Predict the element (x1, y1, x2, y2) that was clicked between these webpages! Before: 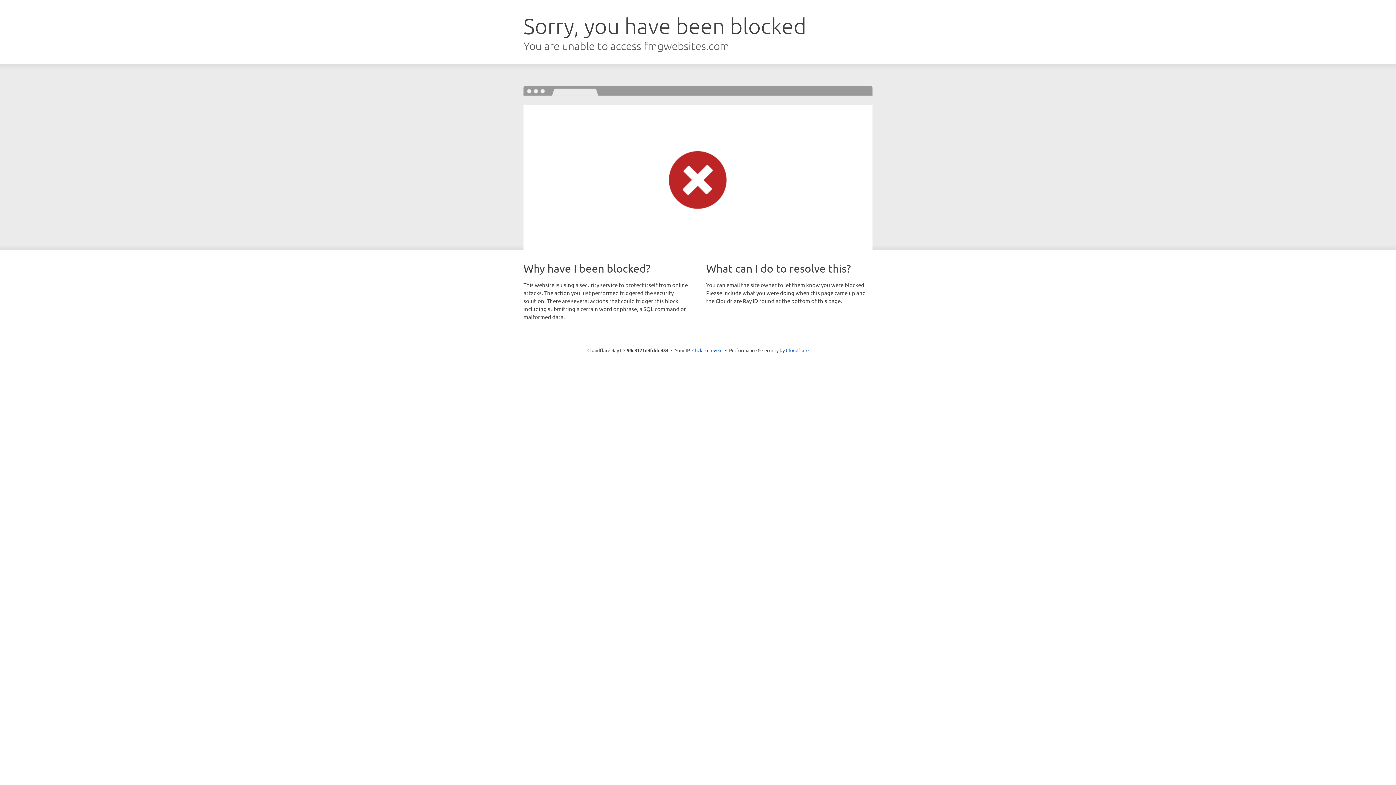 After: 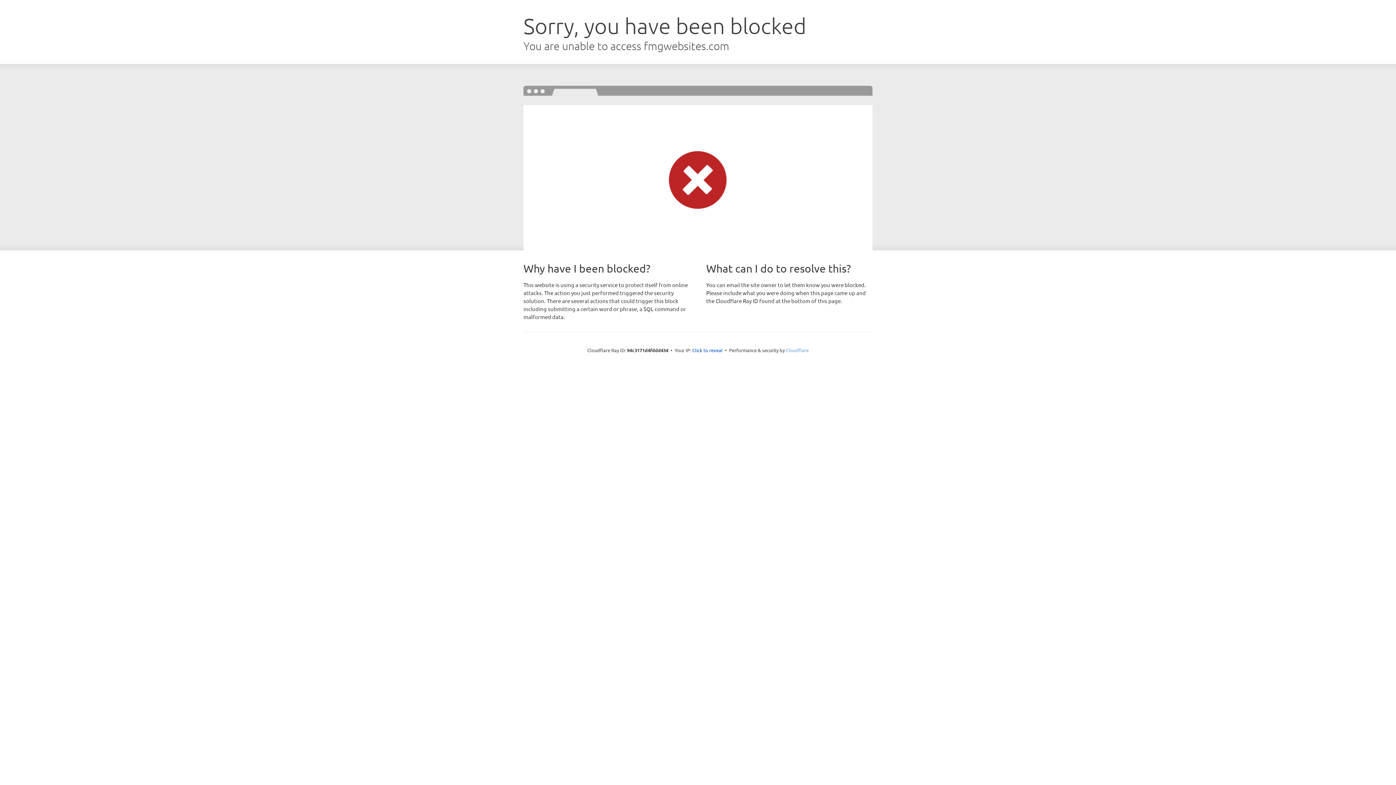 Action: bbox: (786, 347, 808, 353) label: Cloudflare